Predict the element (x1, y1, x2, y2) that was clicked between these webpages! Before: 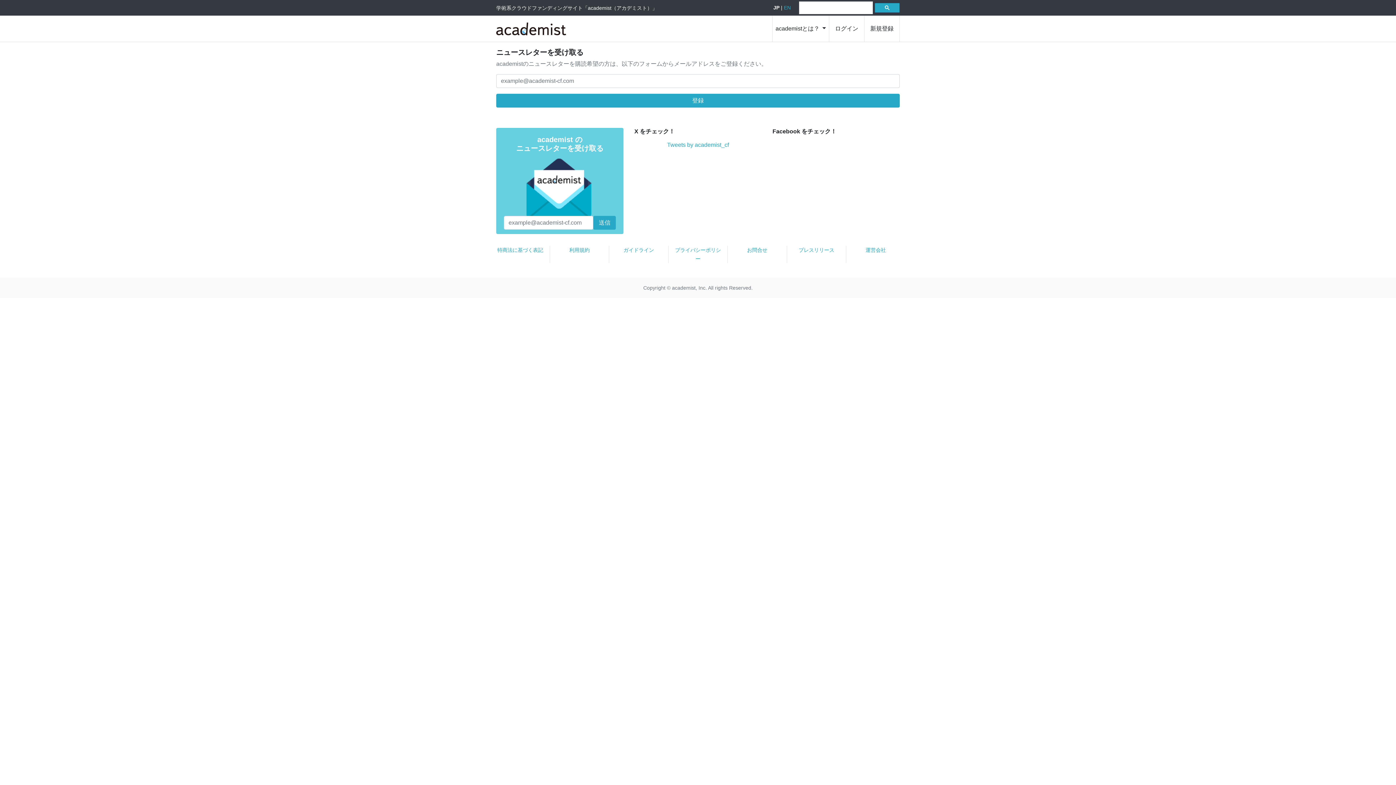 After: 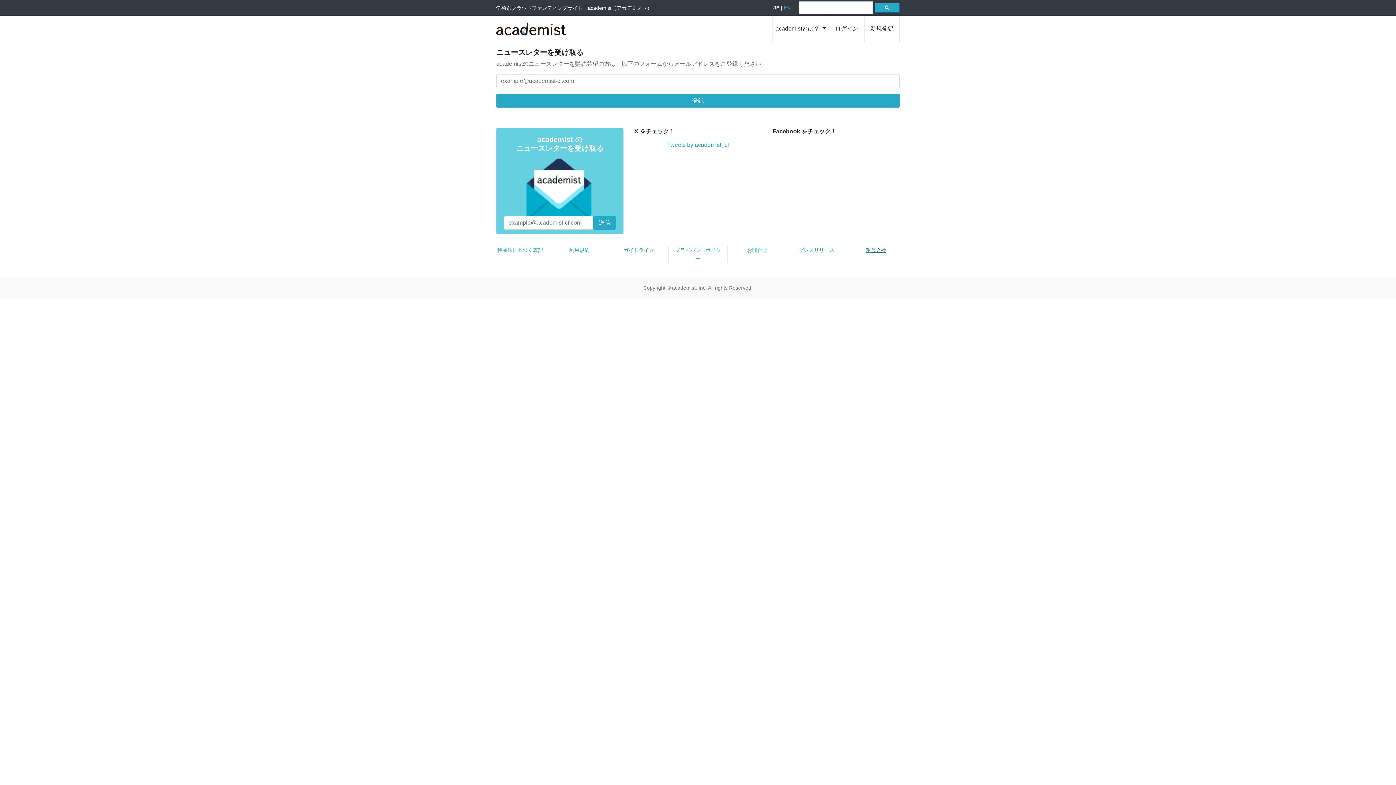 Action: bbox: (865, 247, 886, 253) label: 運営会社